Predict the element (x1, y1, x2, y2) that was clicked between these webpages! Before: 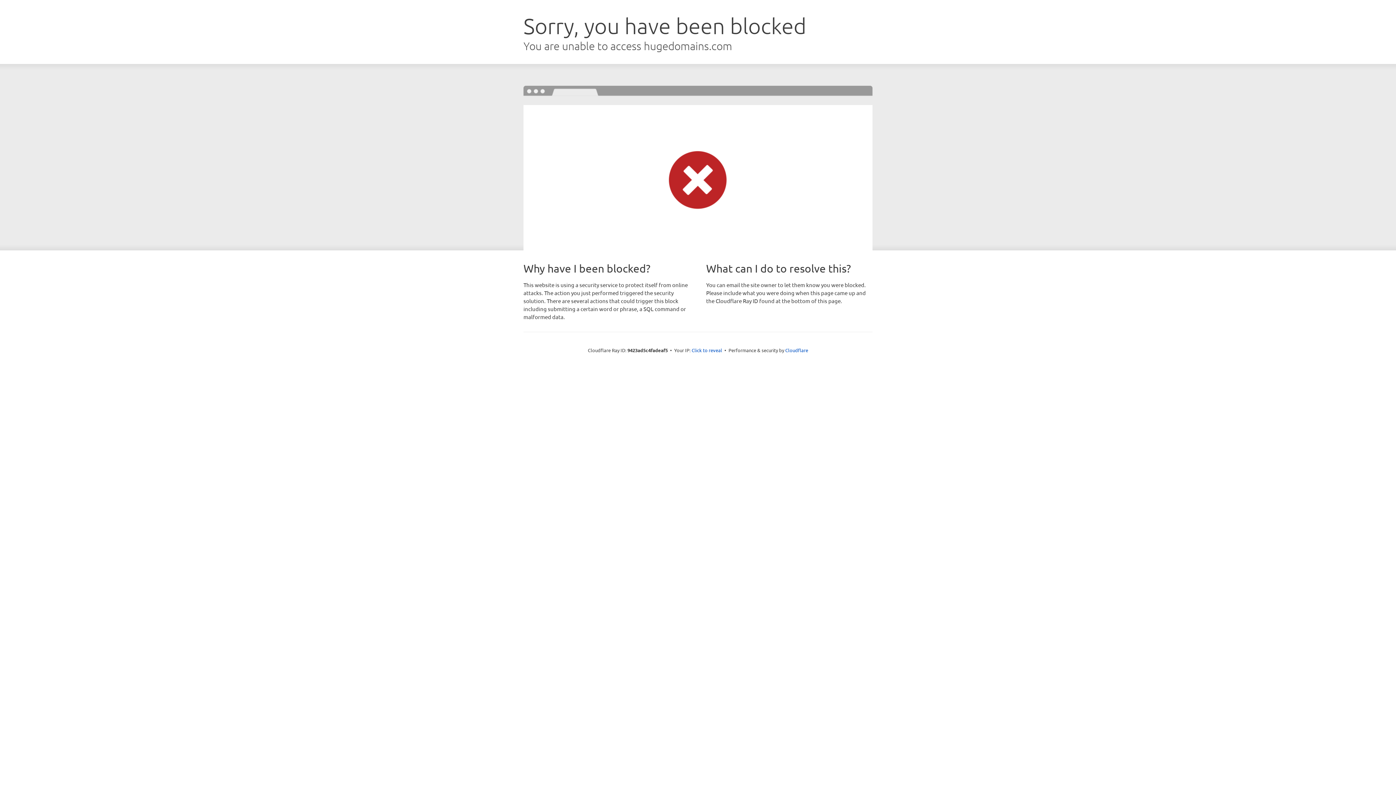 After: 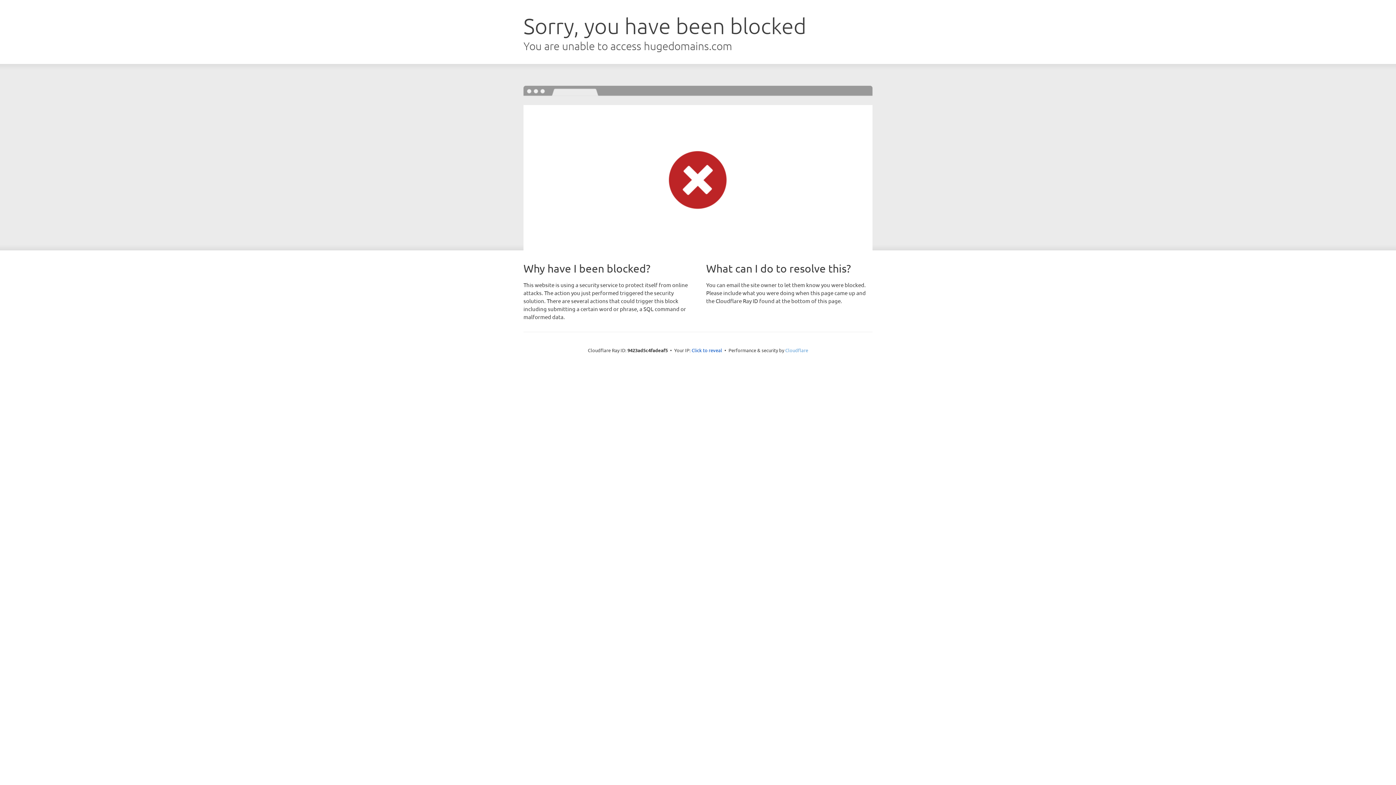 Action: bbox: (785, 347, 808, 353) label: Cloudflare